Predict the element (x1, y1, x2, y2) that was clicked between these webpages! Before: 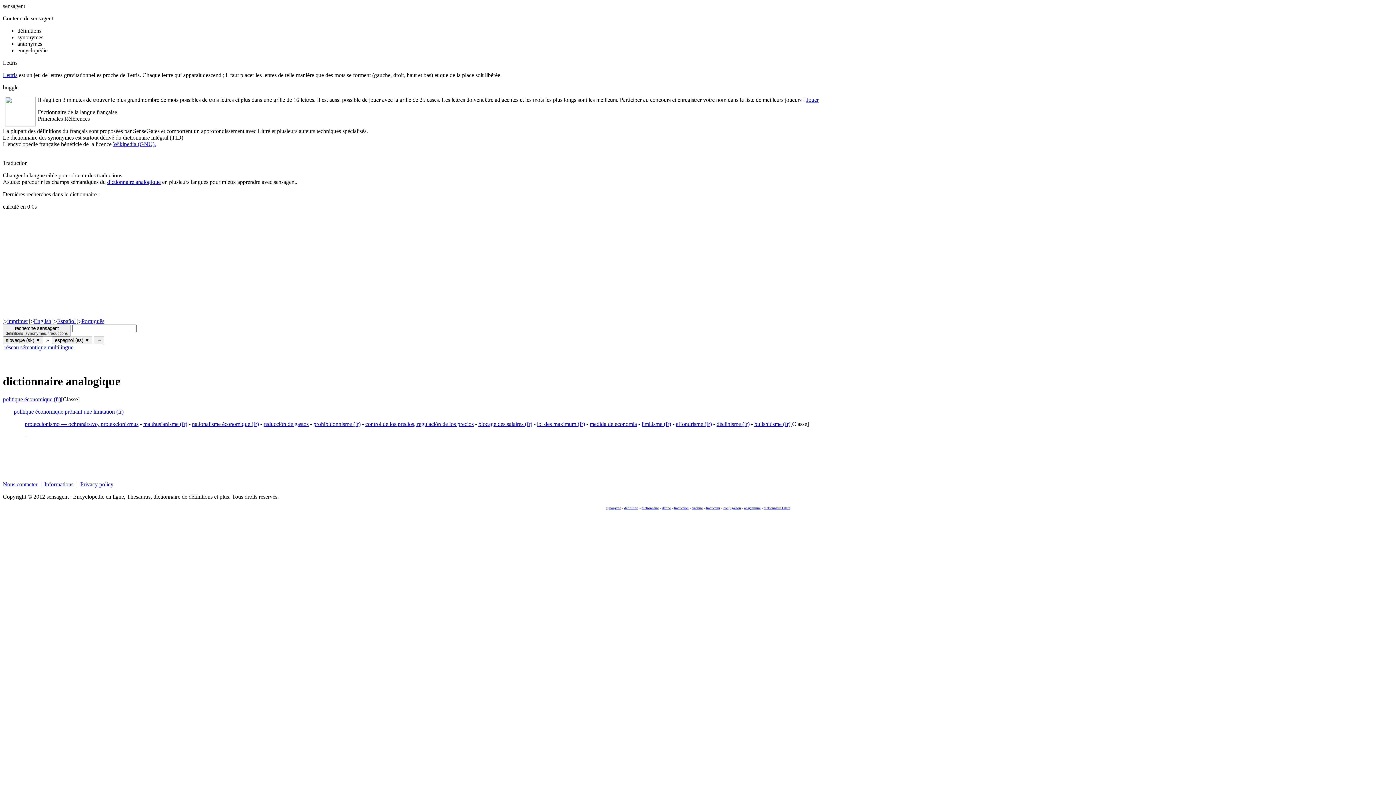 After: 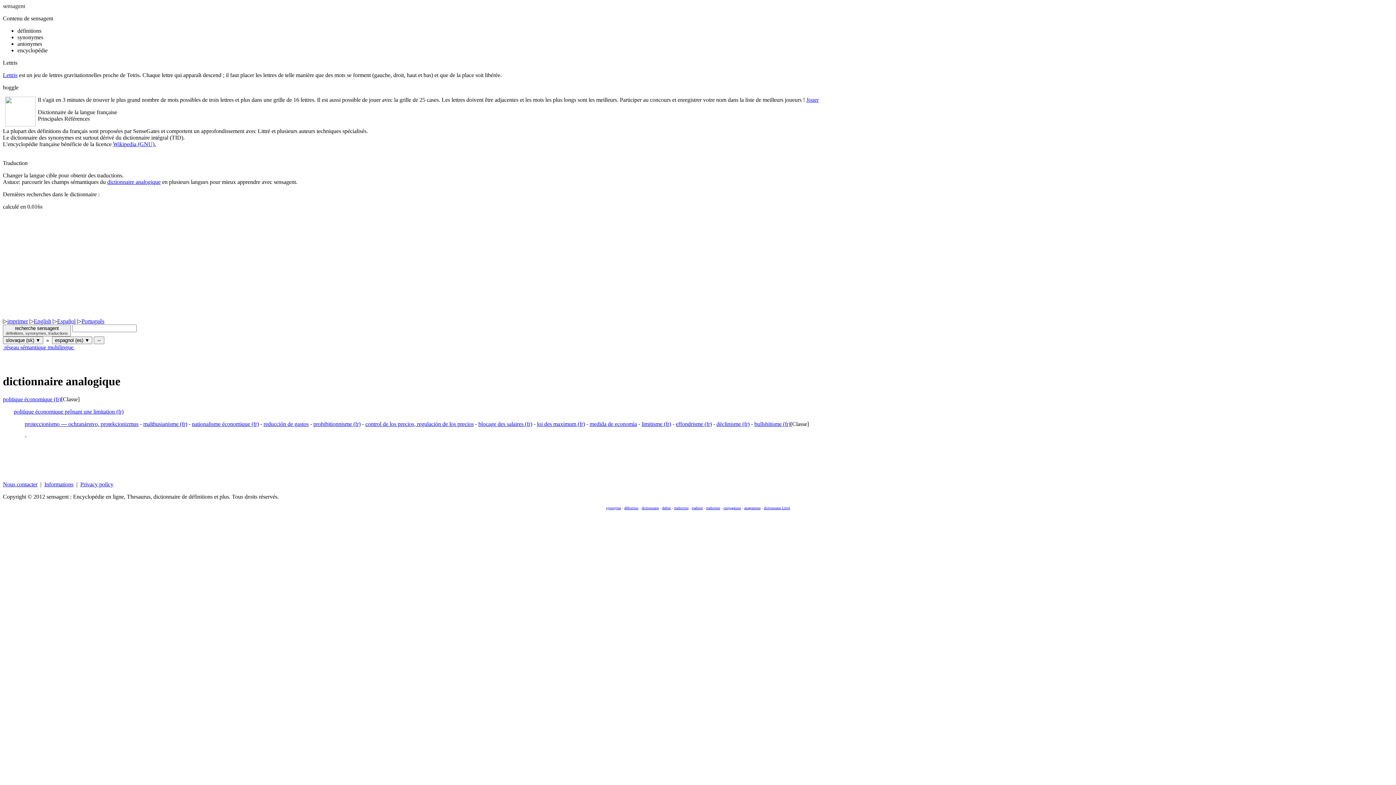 Action: bbox: (2, 324, 70, 336) label: recherche sensagent
définitions, synonymes, traductions